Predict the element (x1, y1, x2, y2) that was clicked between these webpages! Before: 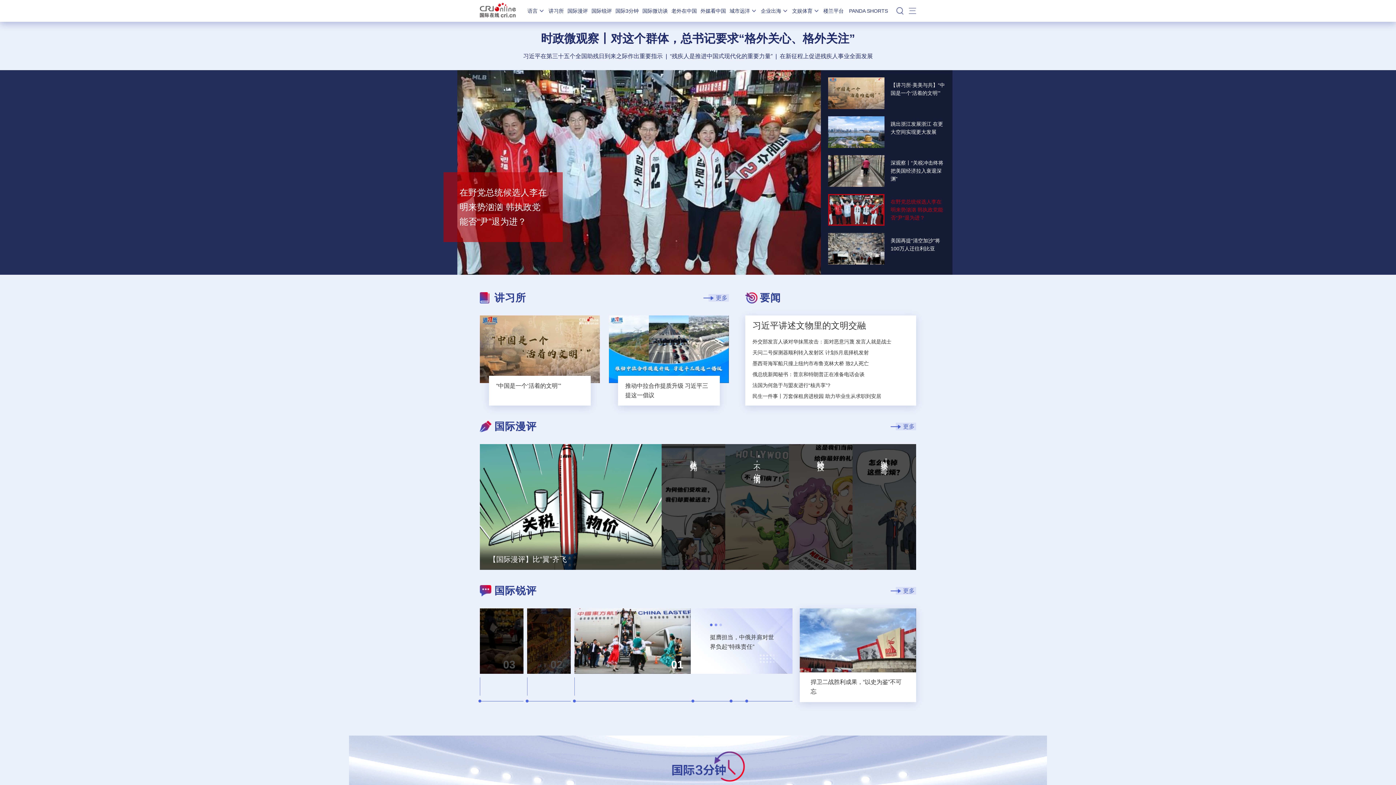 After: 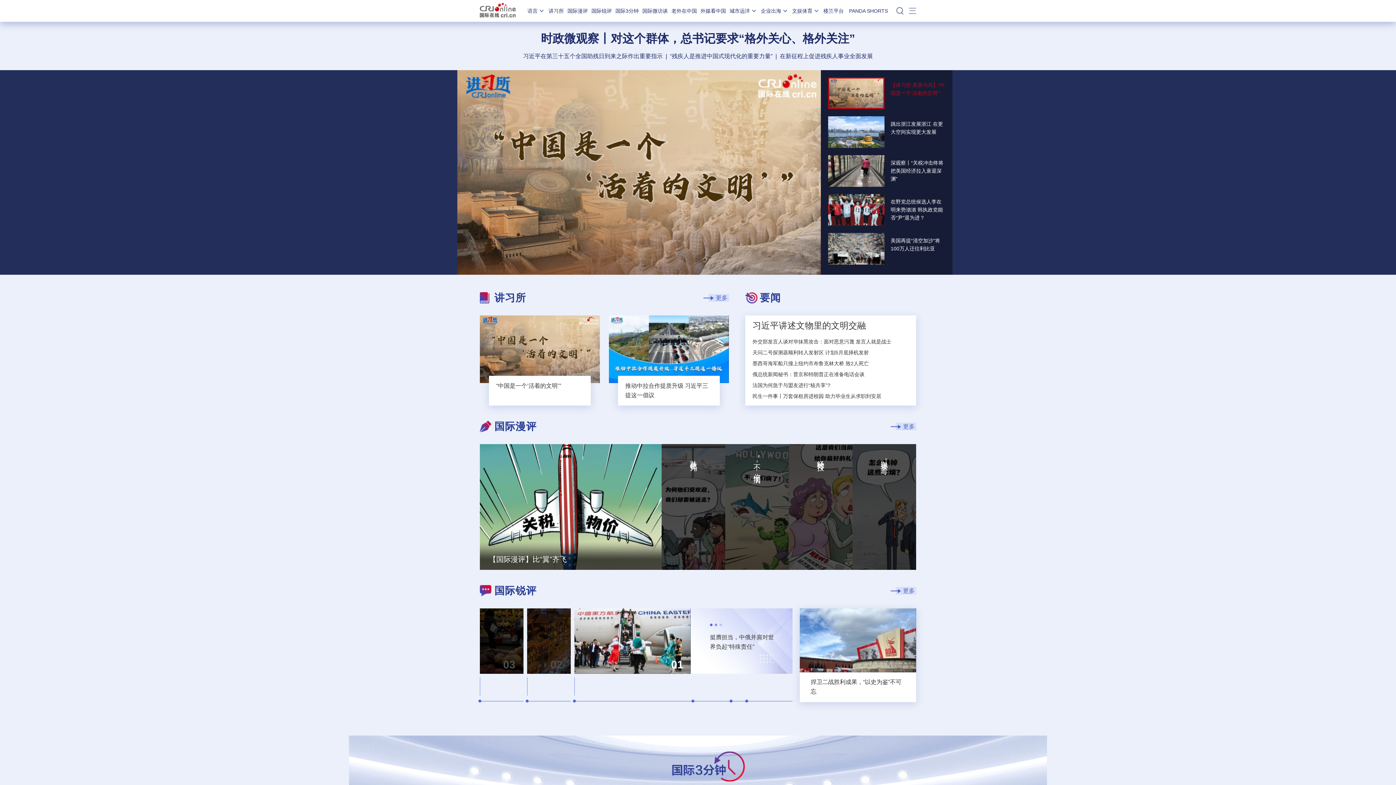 Action: label: 【讲习所·美美与共】“中国是一个‘活着的文明’” bbox: (890, 81, 945, 105)